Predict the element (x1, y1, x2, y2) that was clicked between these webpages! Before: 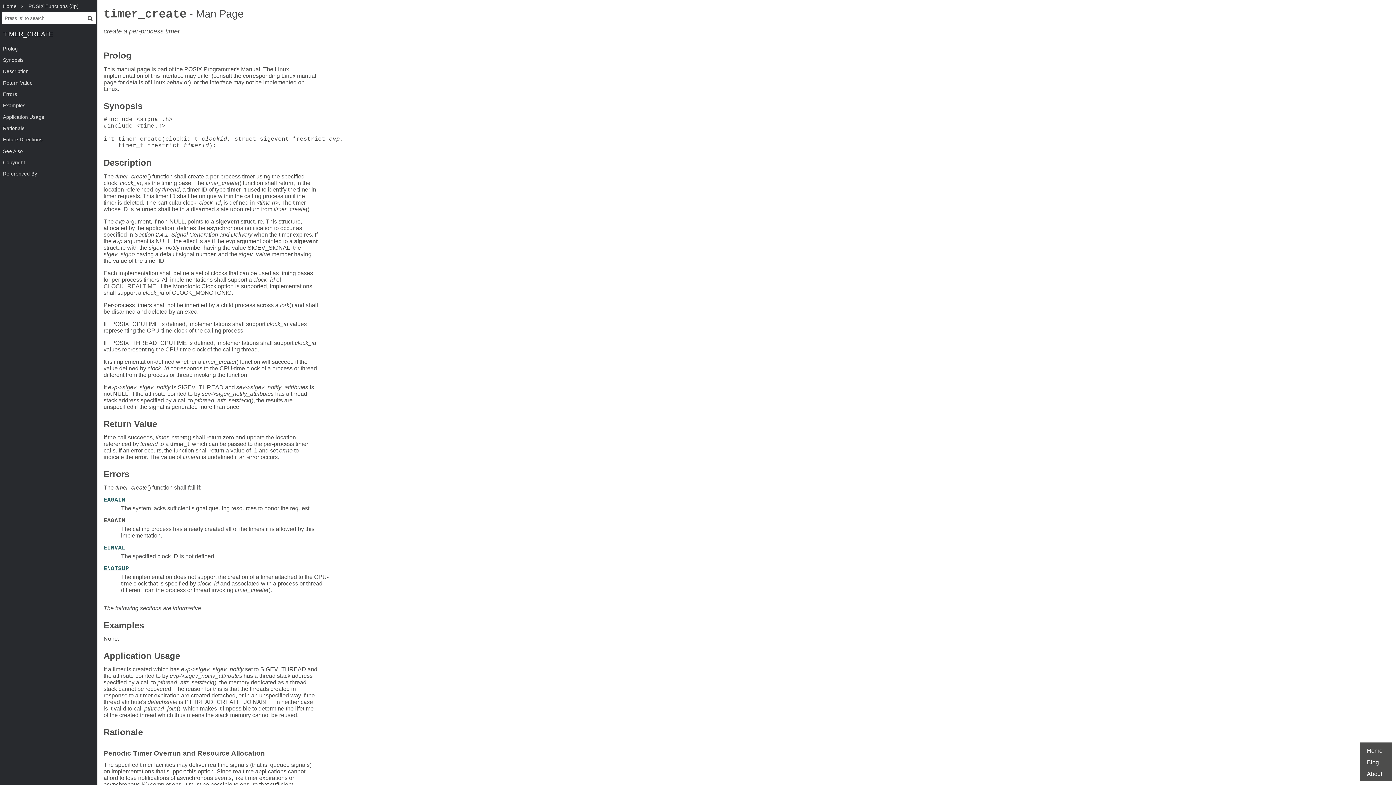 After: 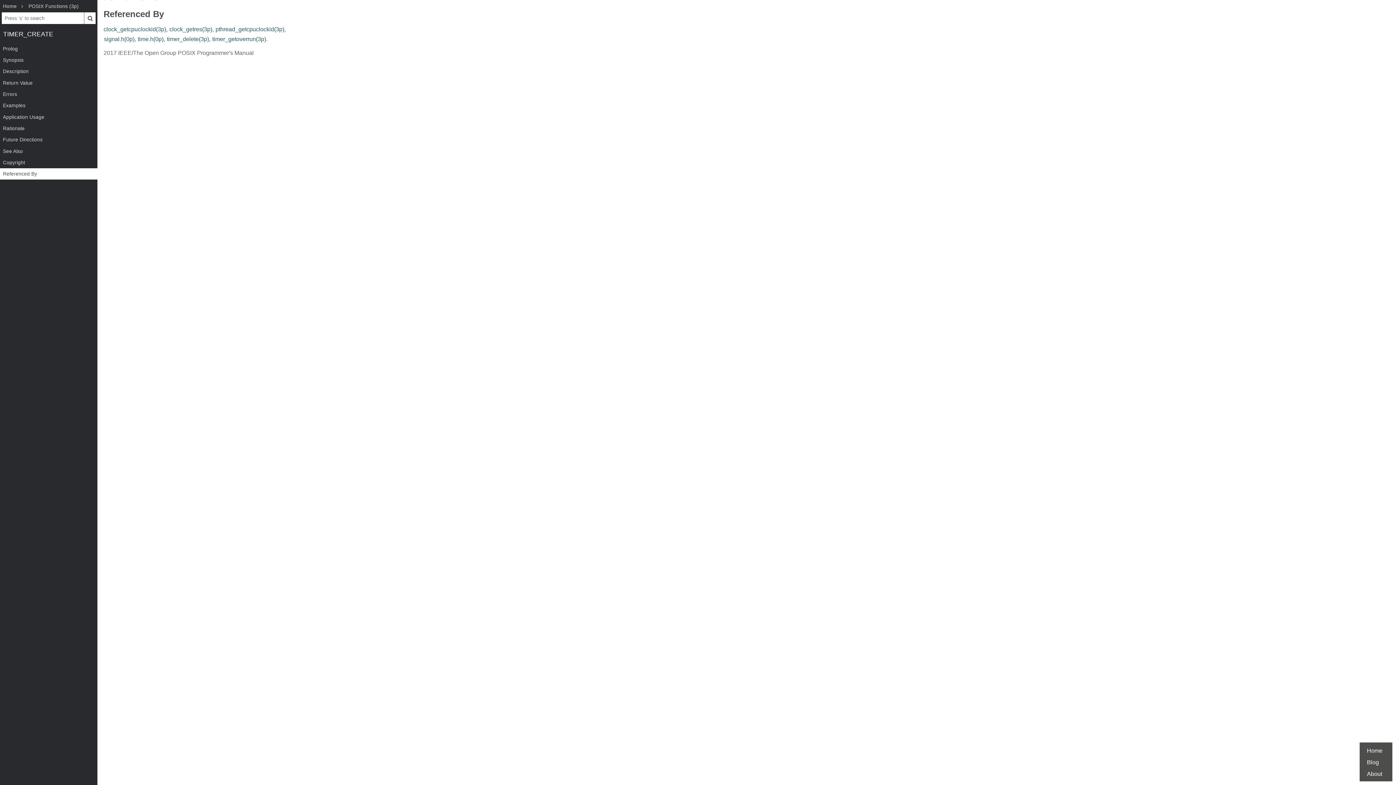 Action: bbox: (0, 168, 97, 179) label: Referenced By